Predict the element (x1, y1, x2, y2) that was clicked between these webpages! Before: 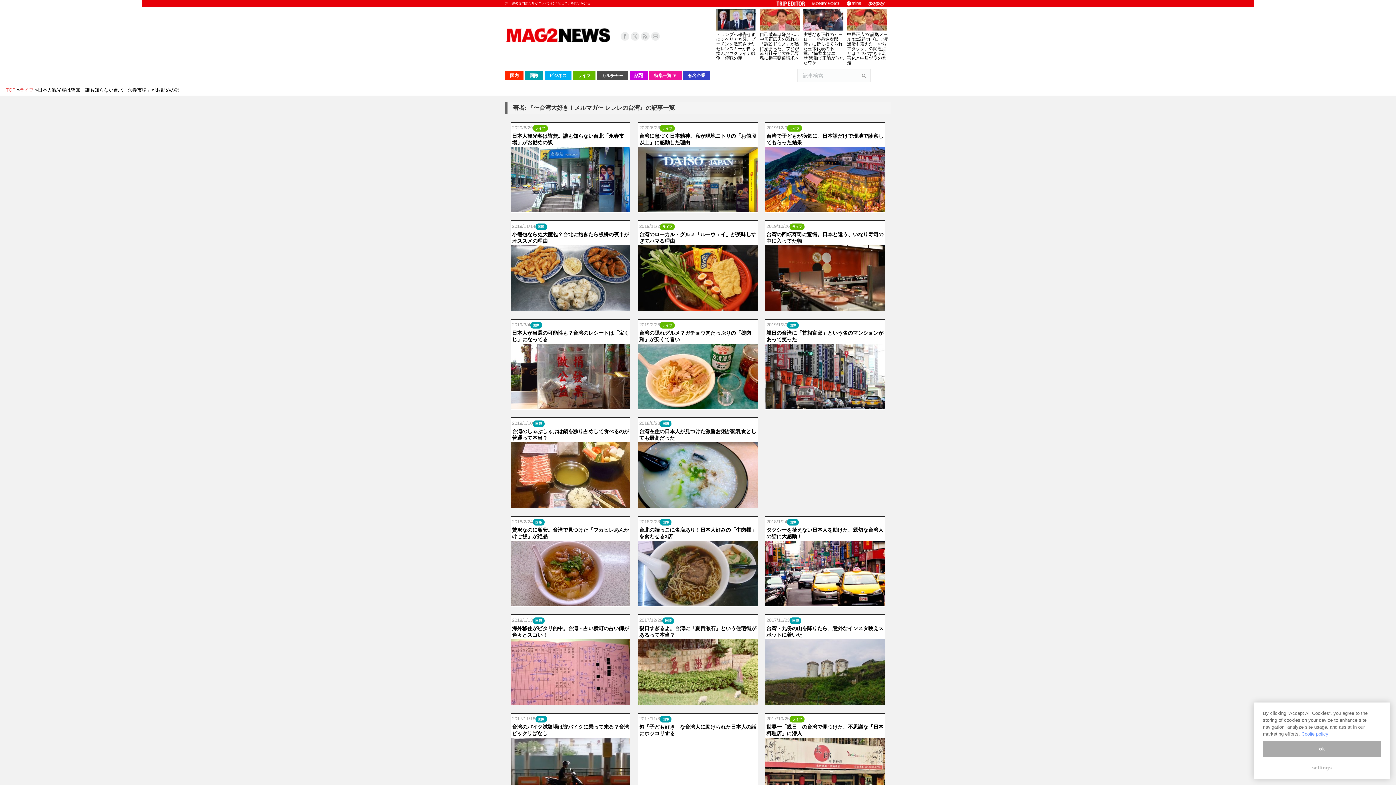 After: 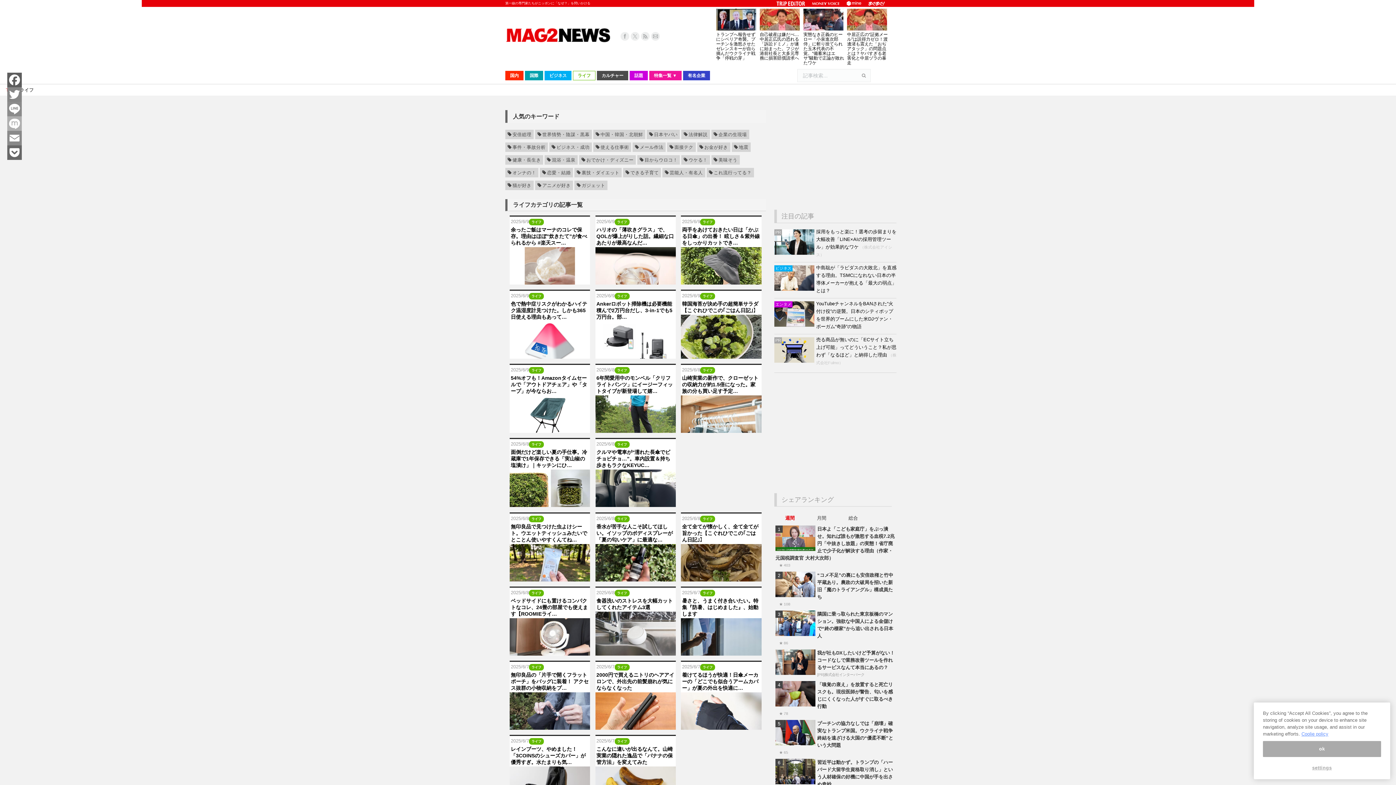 Action: bbox: (573, 70, 595, 80) label: ライフ